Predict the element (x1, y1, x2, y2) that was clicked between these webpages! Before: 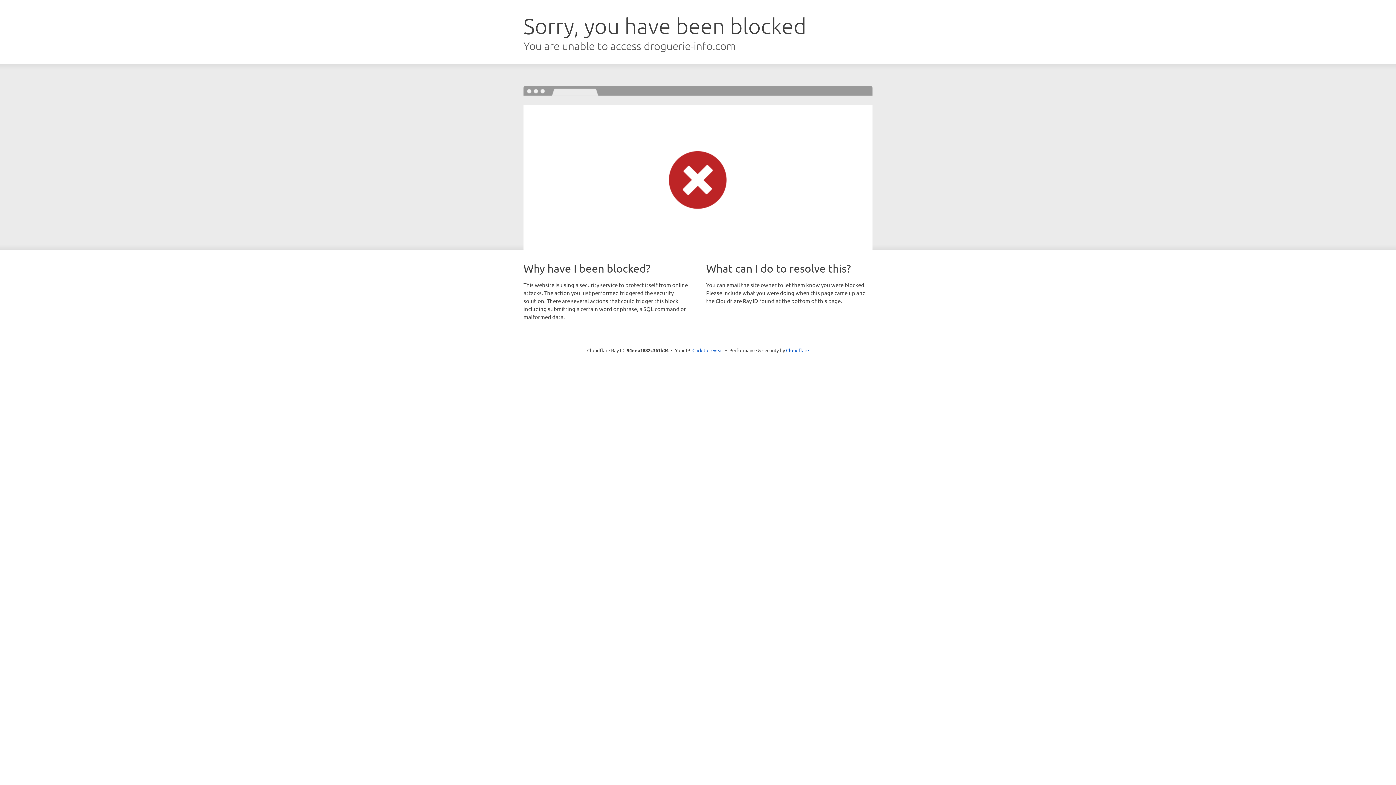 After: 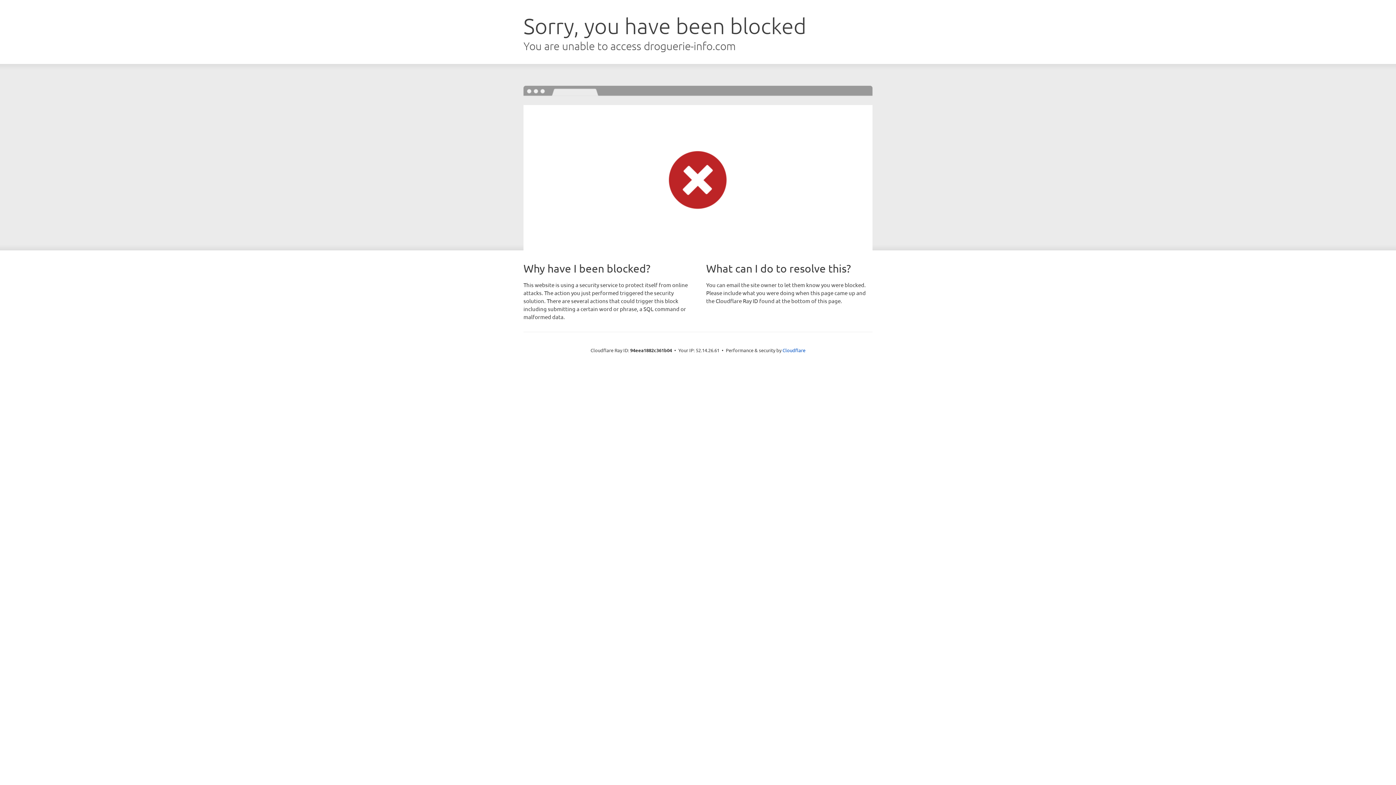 Action: bbox: (692, 346, 723, 353) label: Click to reveal